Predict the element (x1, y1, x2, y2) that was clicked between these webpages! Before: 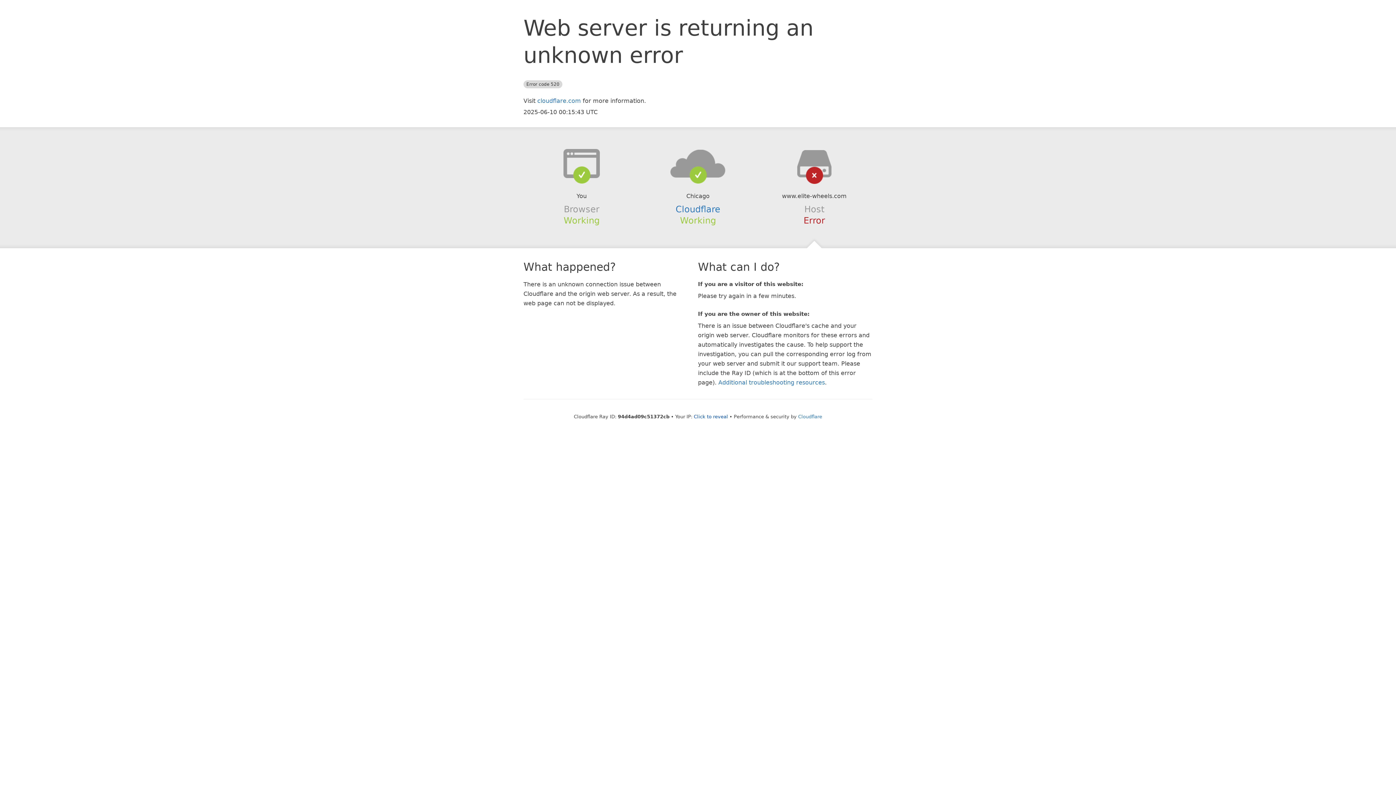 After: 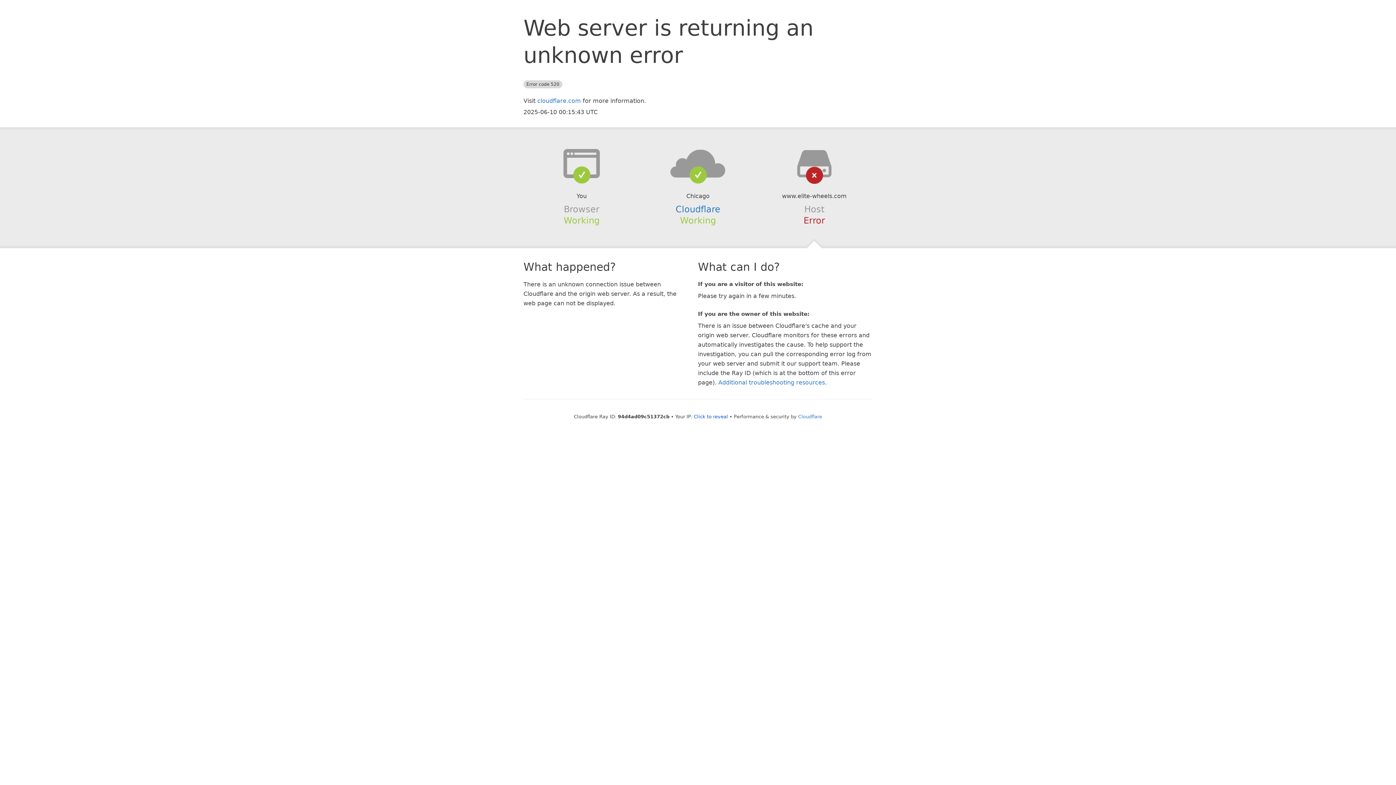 Action: bbox: (639, 148, 756, 178)